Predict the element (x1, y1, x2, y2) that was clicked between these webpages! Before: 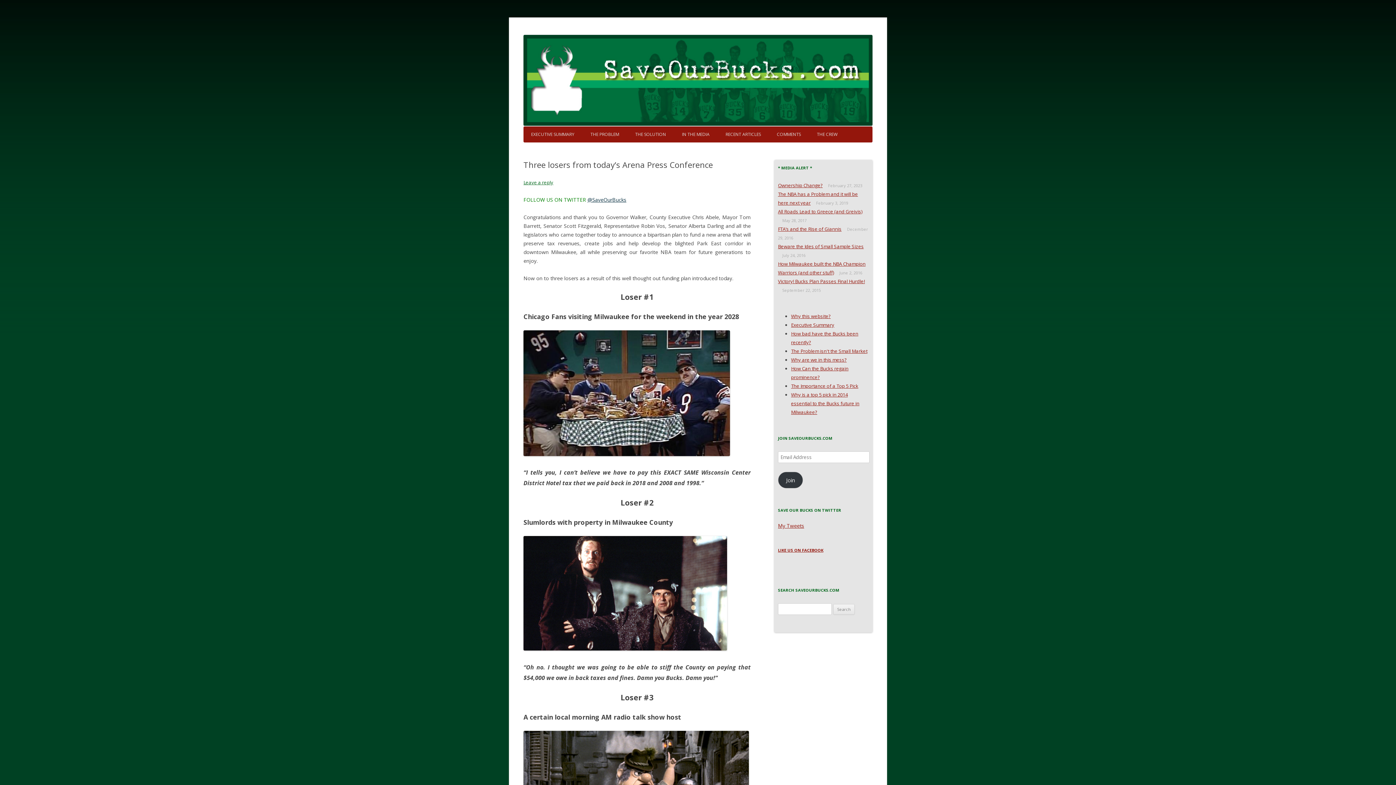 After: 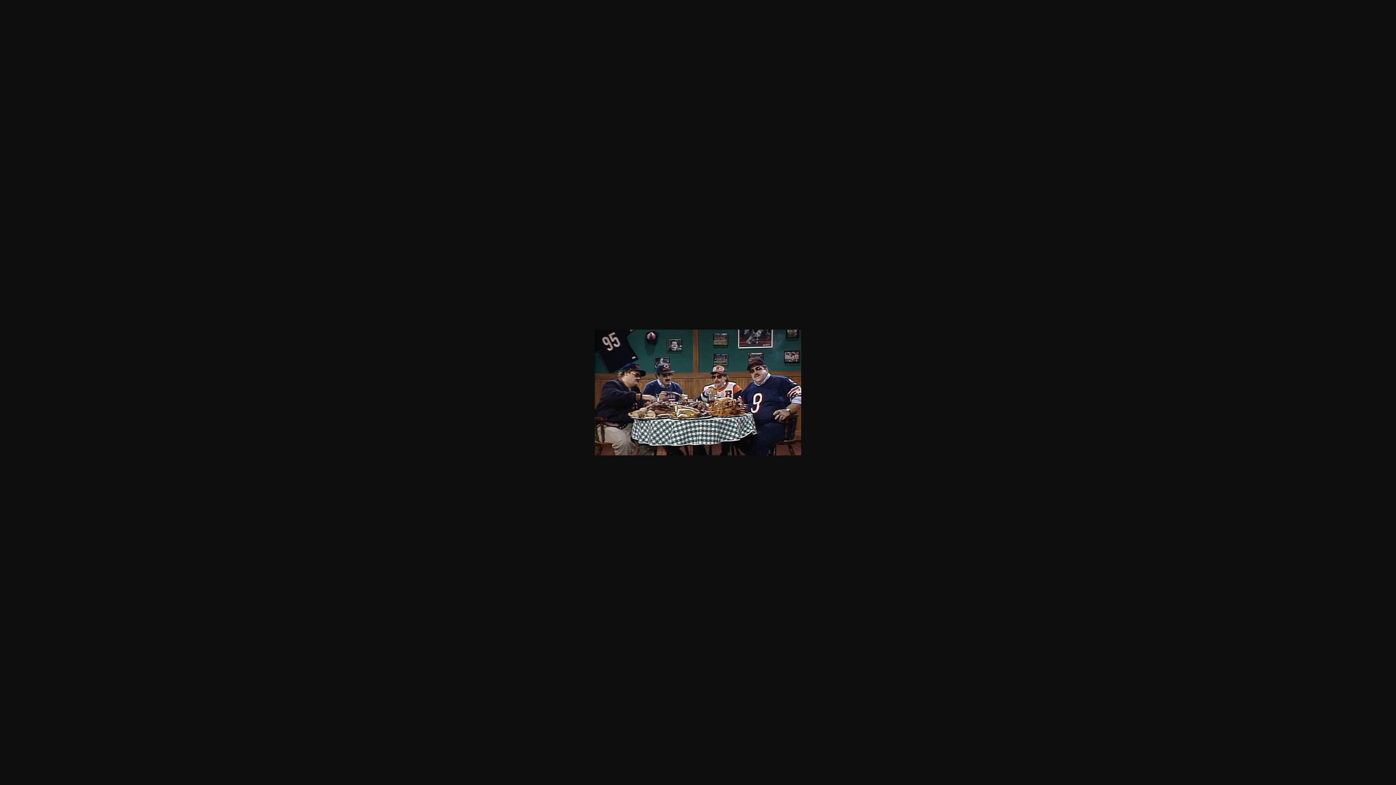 Action: bbox: (523, 450, 730, 457)